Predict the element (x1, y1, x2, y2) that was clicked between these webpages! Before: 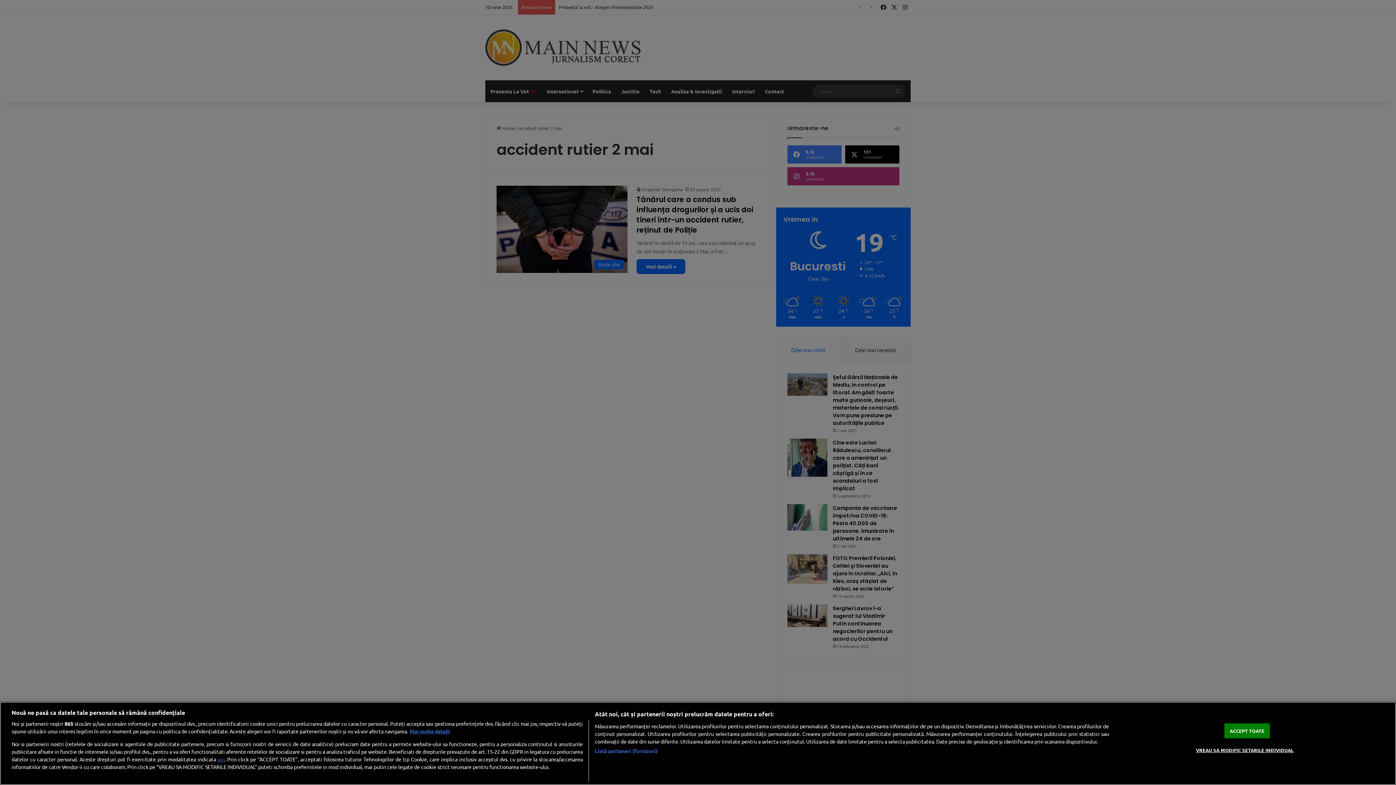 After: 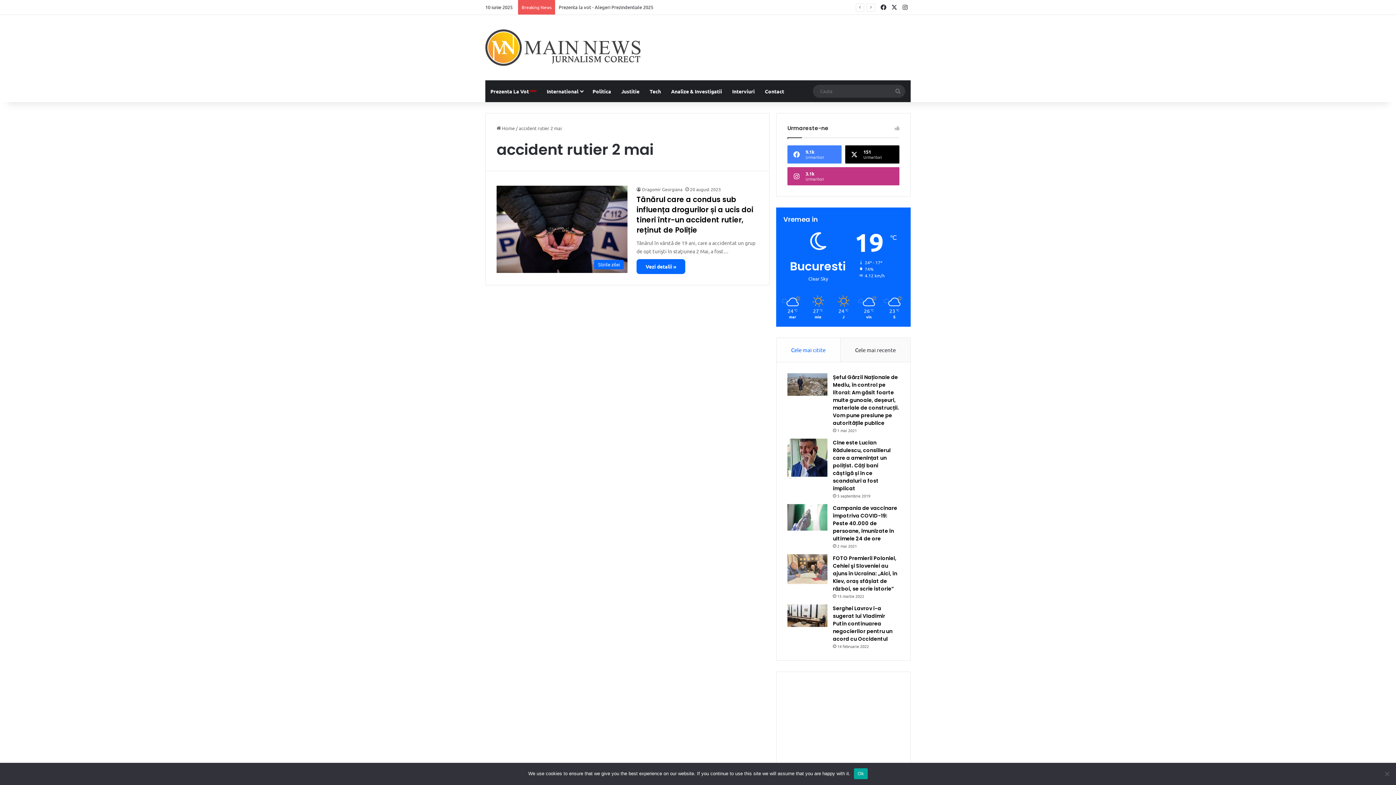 Action: bbox: (1224, 723, 1270, 738) label: ACCEPT TOATE